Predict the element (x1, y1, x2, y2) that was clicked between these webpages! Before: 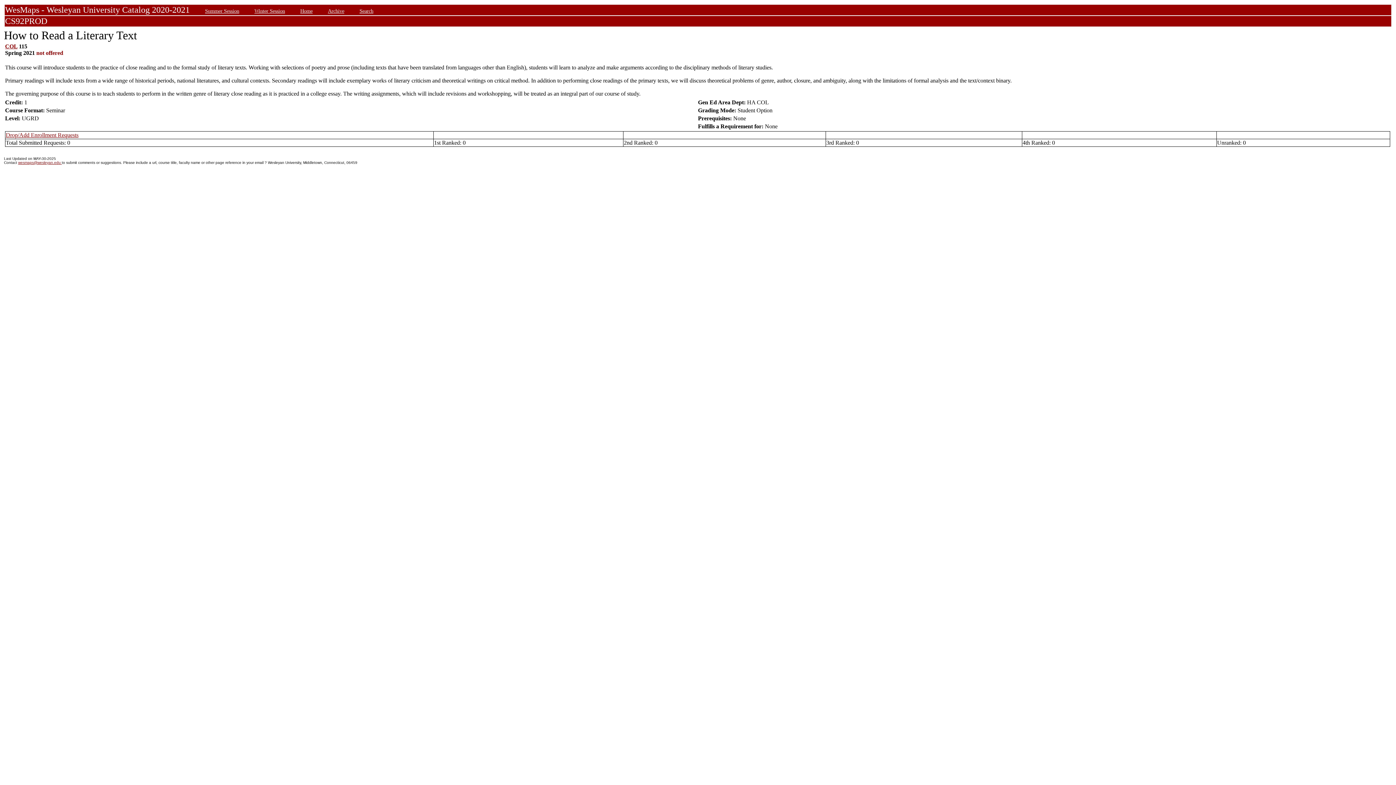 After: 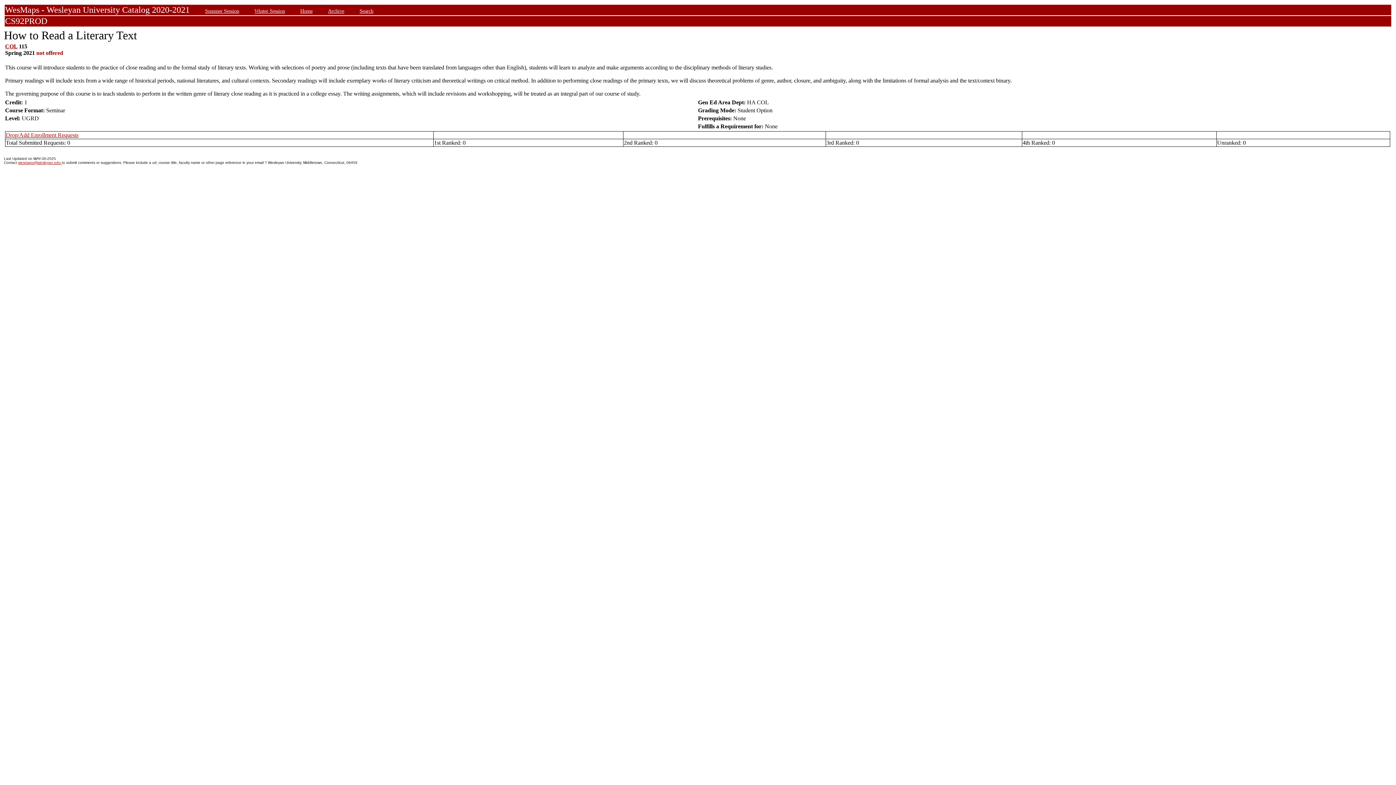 Action: bbox: (5, 132, 78, 138) label: Drop/Add Enrollment Requests